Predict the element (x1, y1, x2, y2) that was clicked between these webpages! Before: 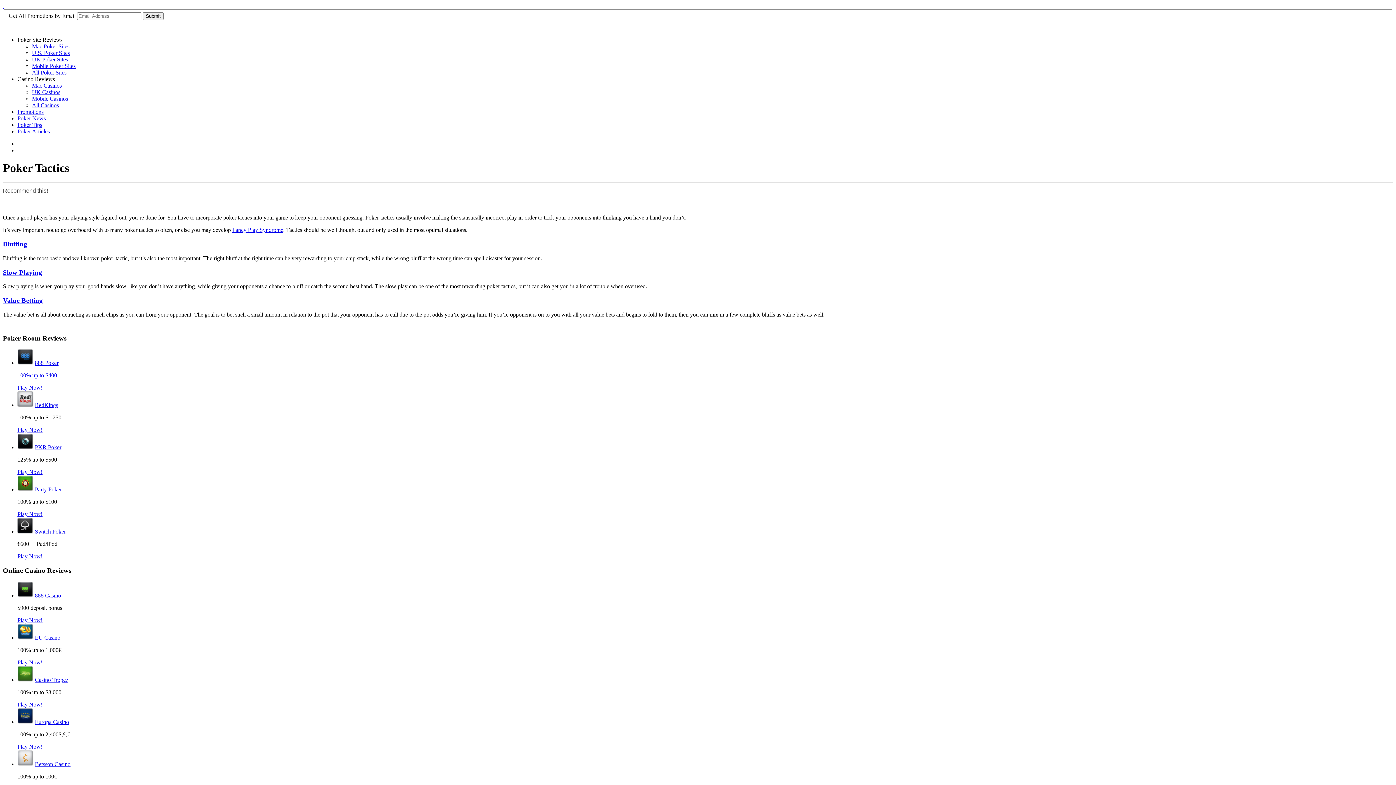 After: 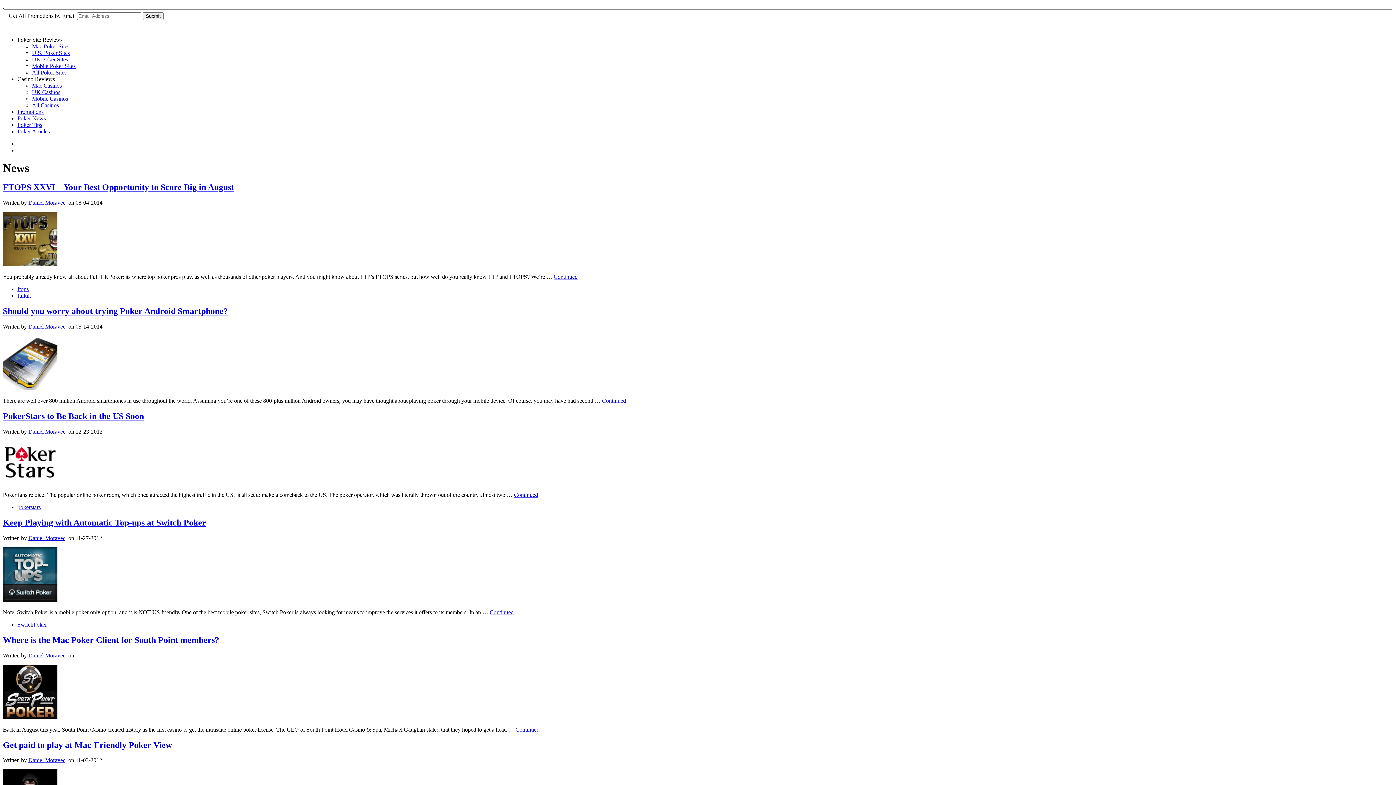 Action: bbox: (17, 115, 45, 121) label: Poker News